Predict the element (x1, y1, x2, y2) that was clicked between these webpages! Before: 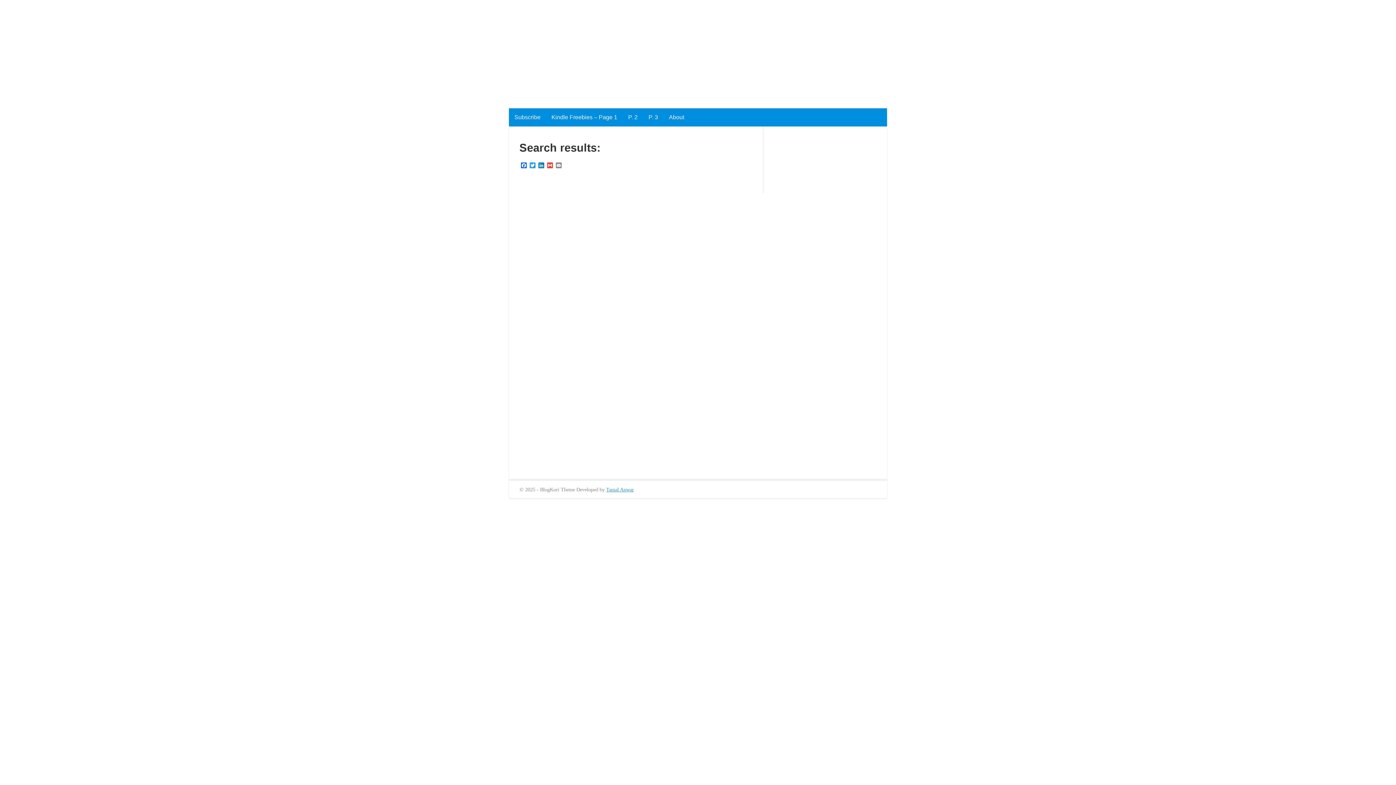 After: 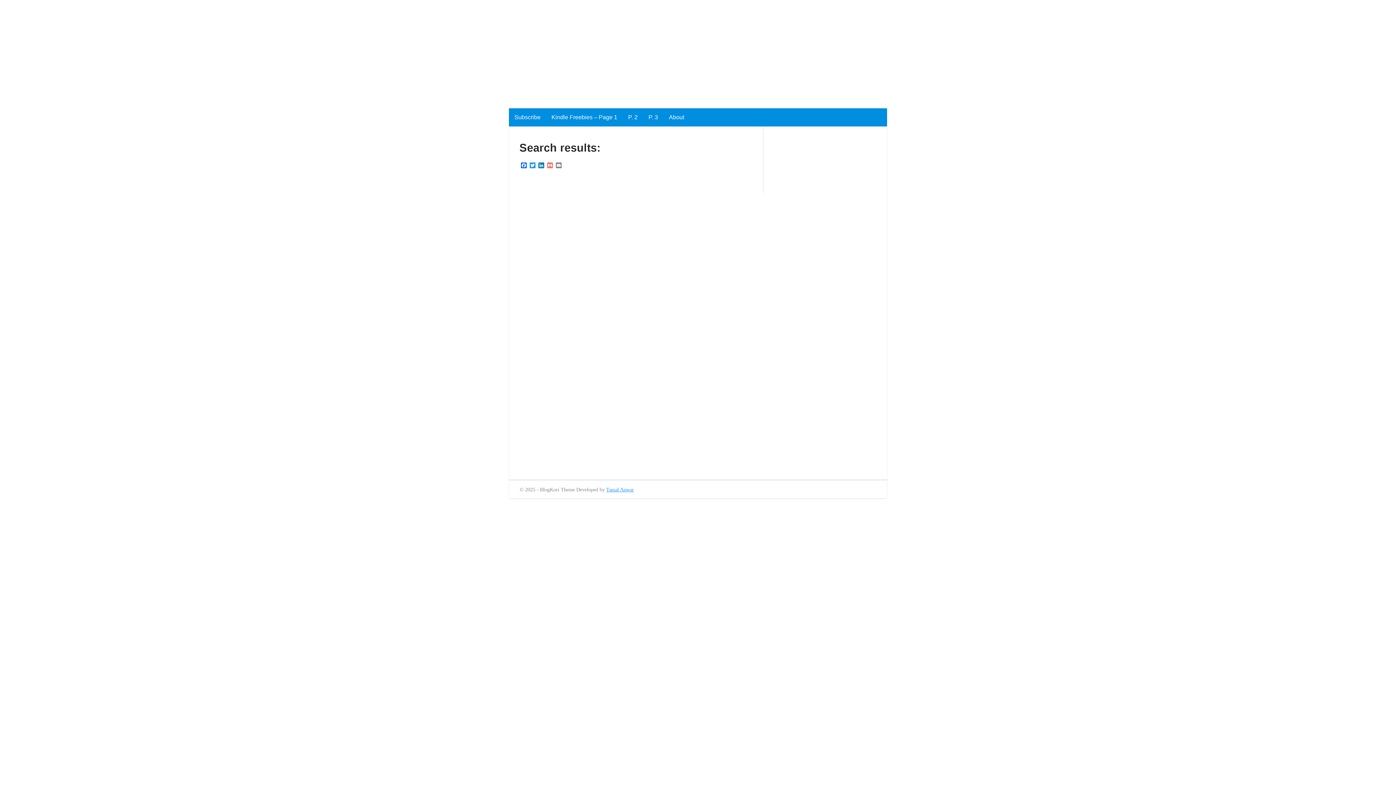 Action: bbox: (545, 162, 554, 169) label: Gmail